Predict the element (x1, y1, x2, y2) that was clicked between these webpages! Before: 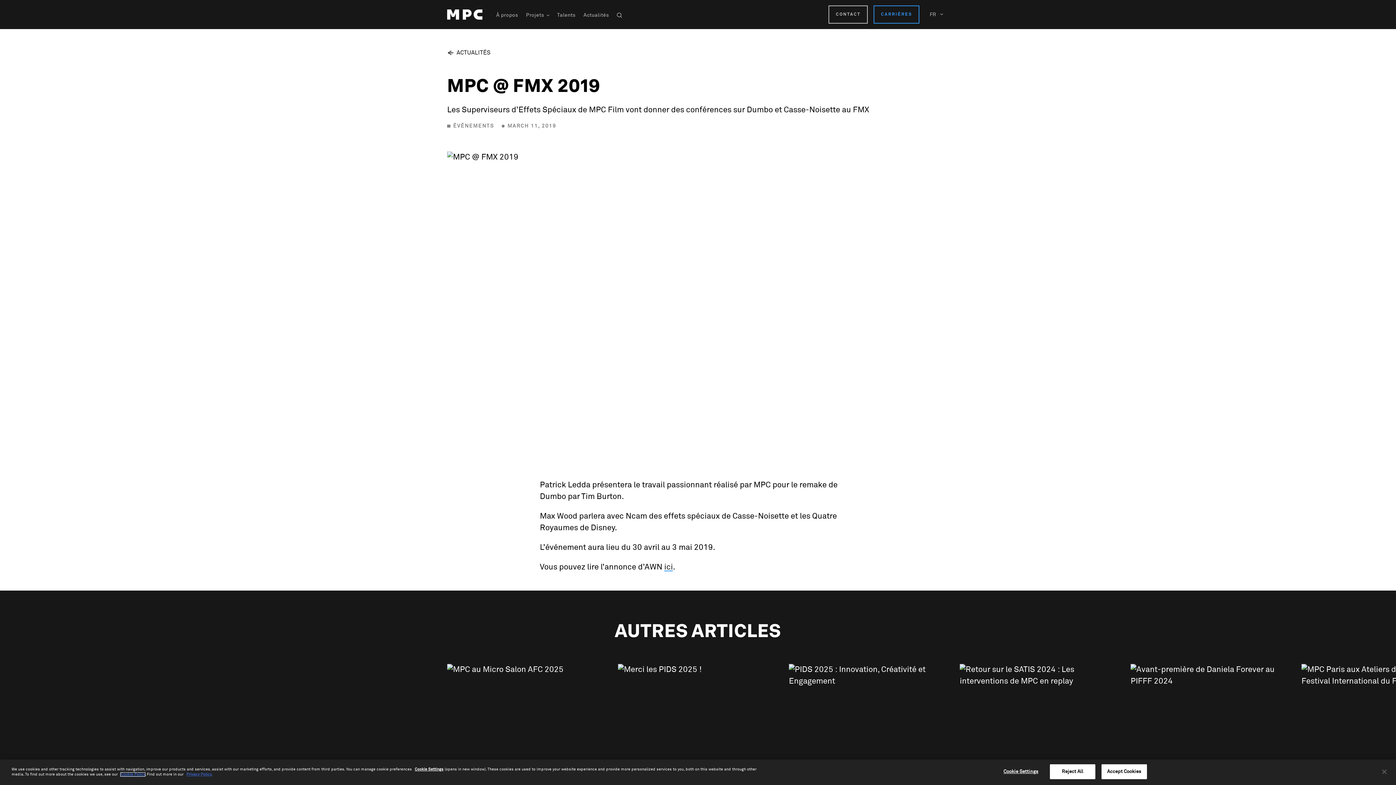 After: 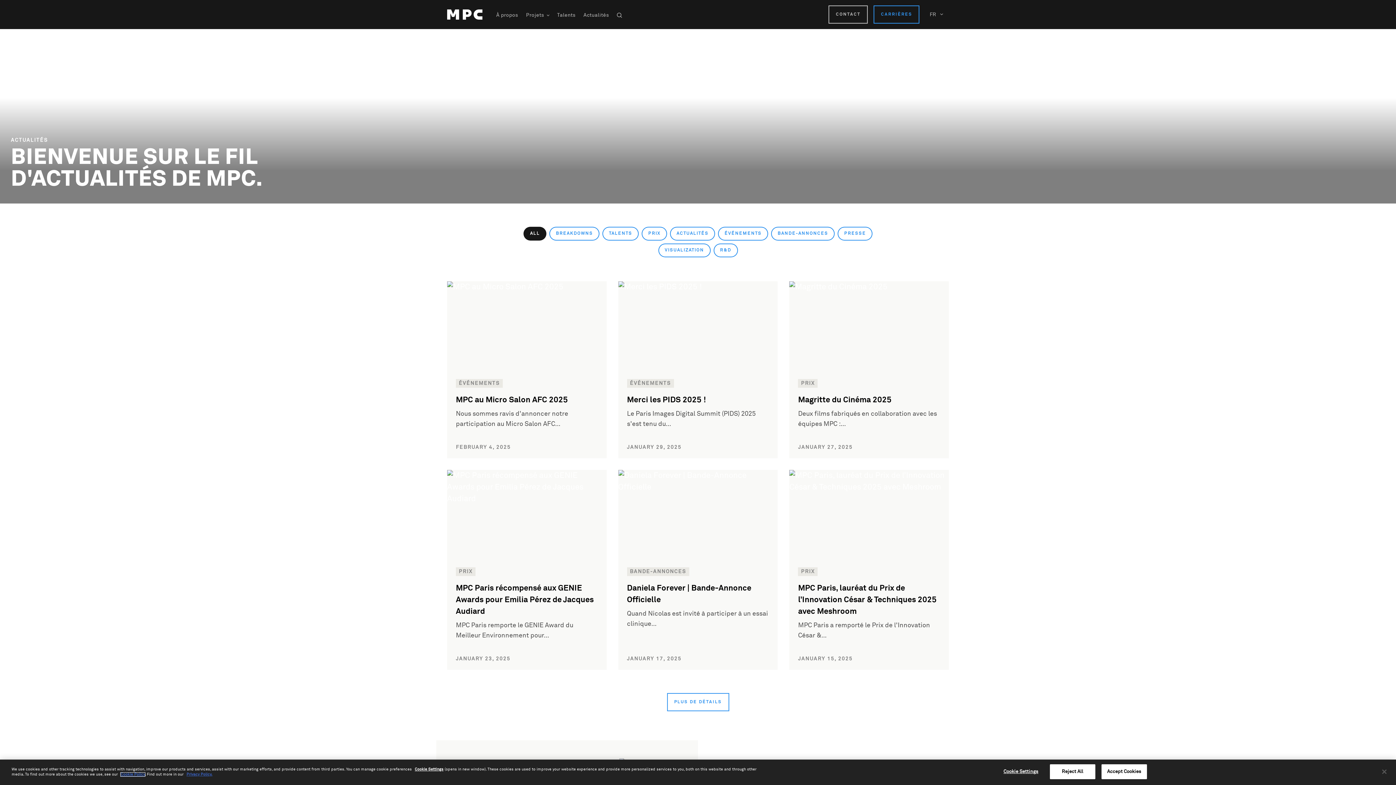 Action: bbox: (447, 66, 493, 75) label: ACTUALITÉS